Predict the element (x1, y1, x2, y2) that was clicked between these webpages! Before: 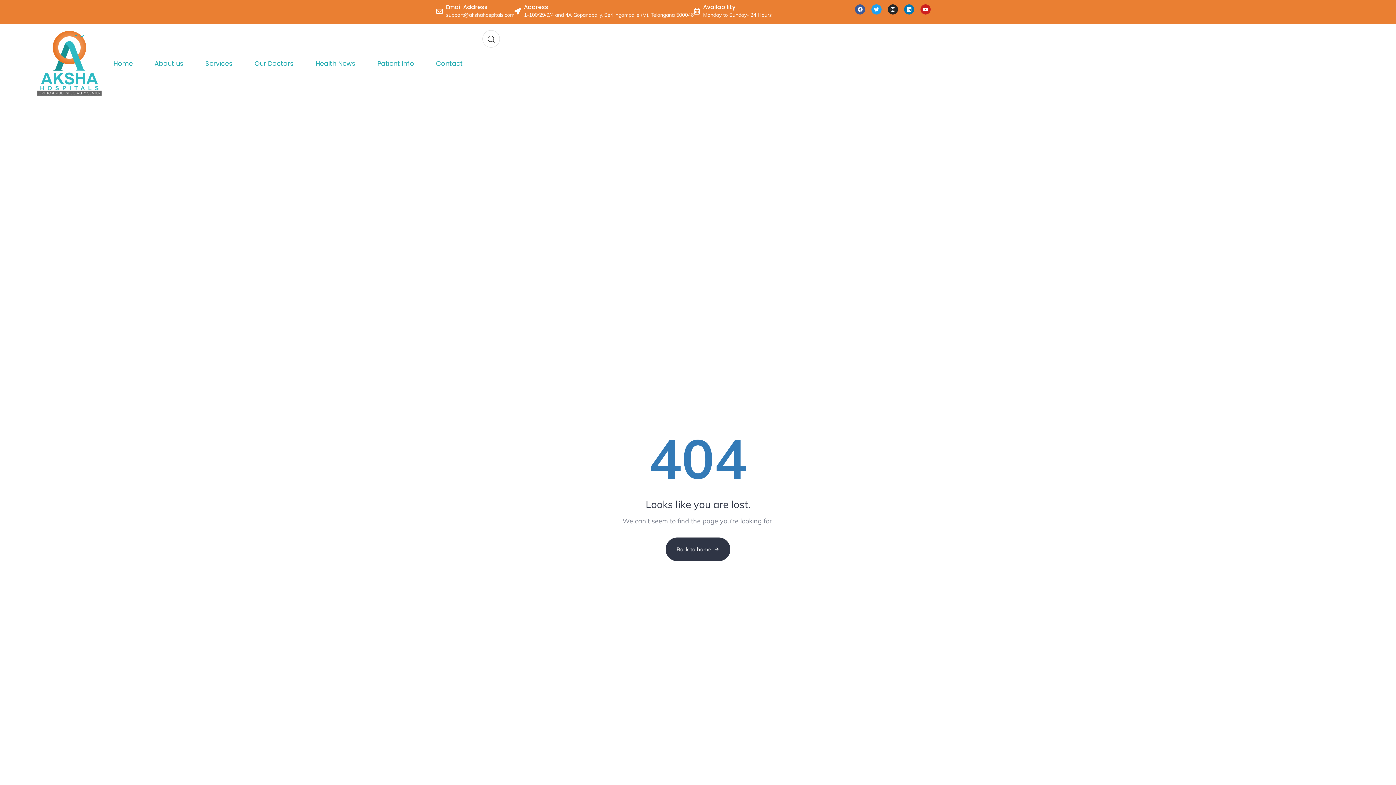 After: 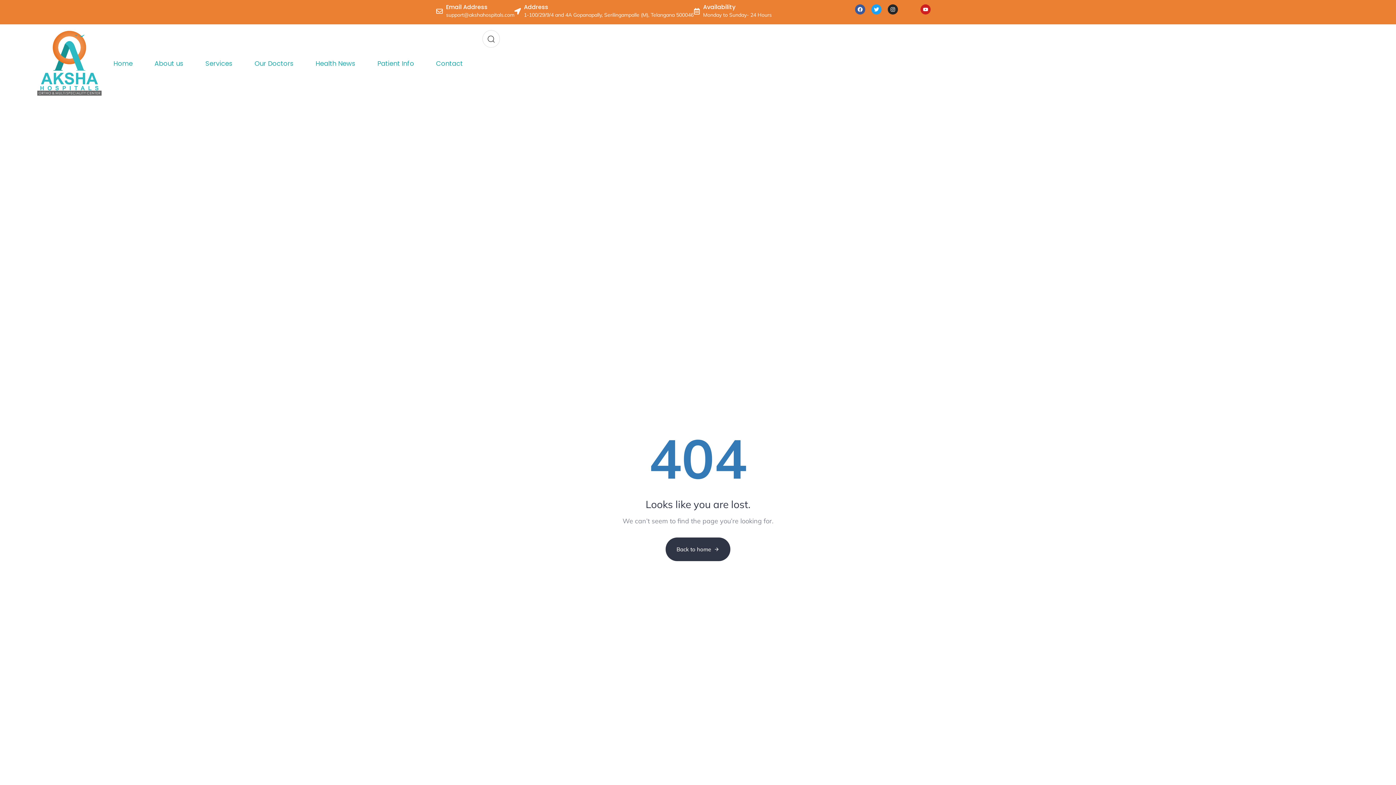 Action: label: Linkedin bbox: (904, 4, 914, 14)